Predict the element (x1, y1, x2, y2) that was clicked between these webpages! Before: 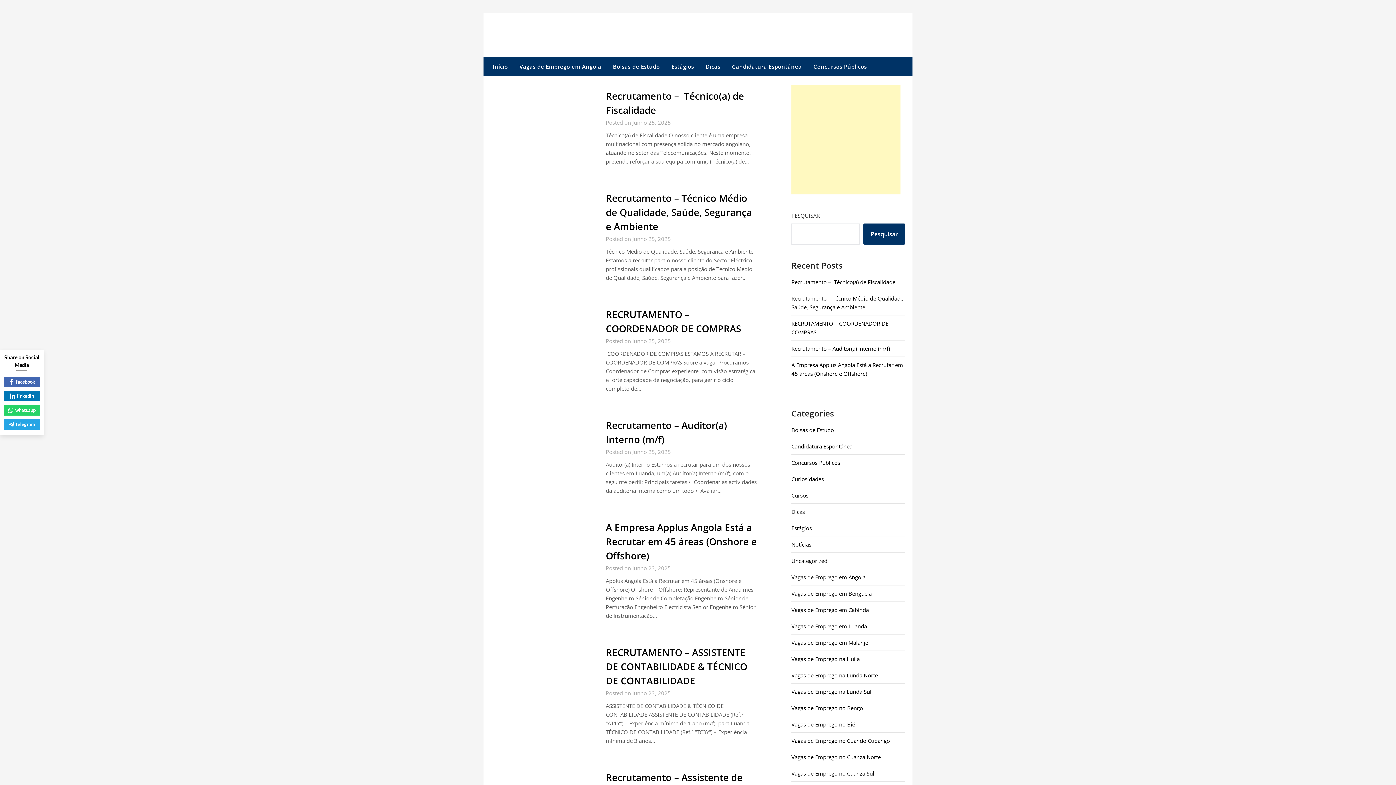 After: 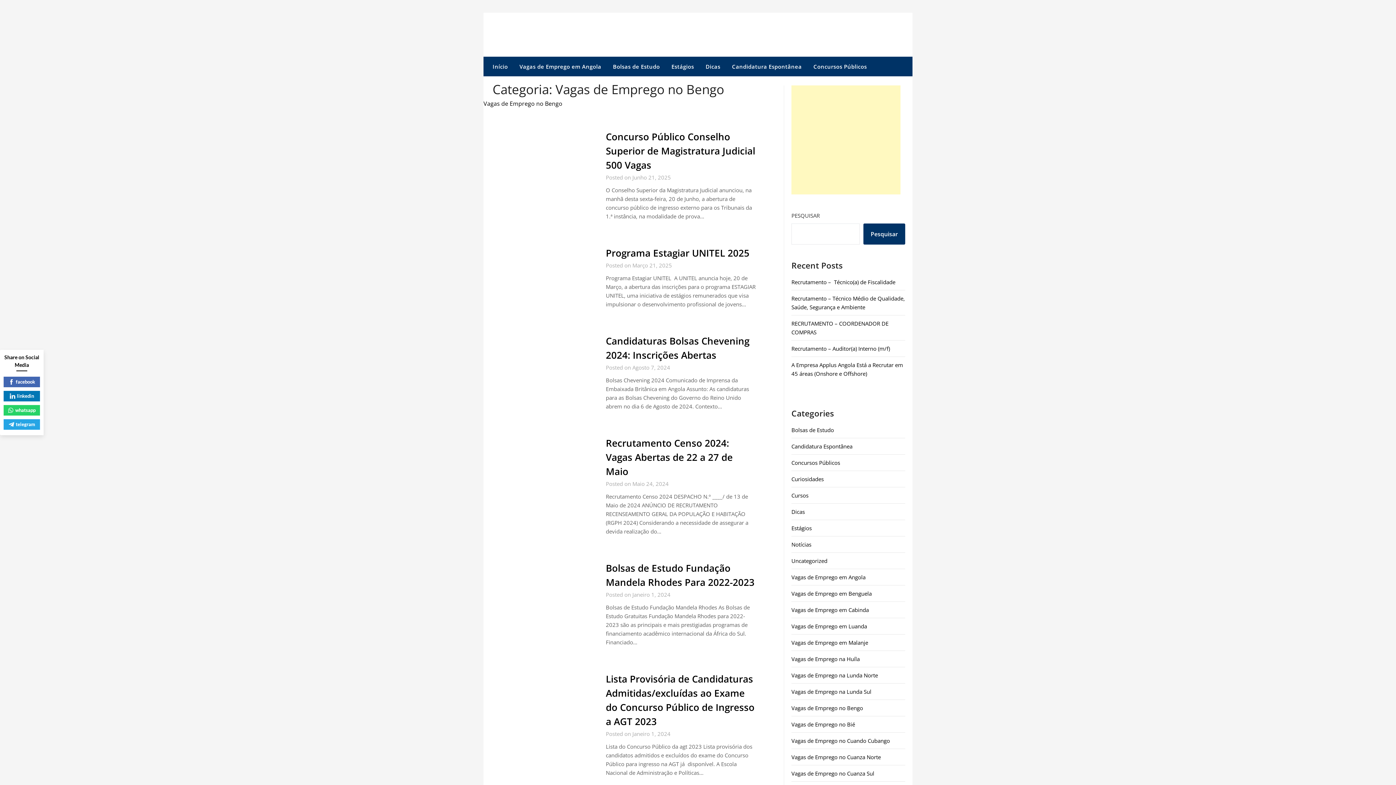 Action: label: Vagas de Emprego no Bengo bbox: (791, 704, 863, 712)